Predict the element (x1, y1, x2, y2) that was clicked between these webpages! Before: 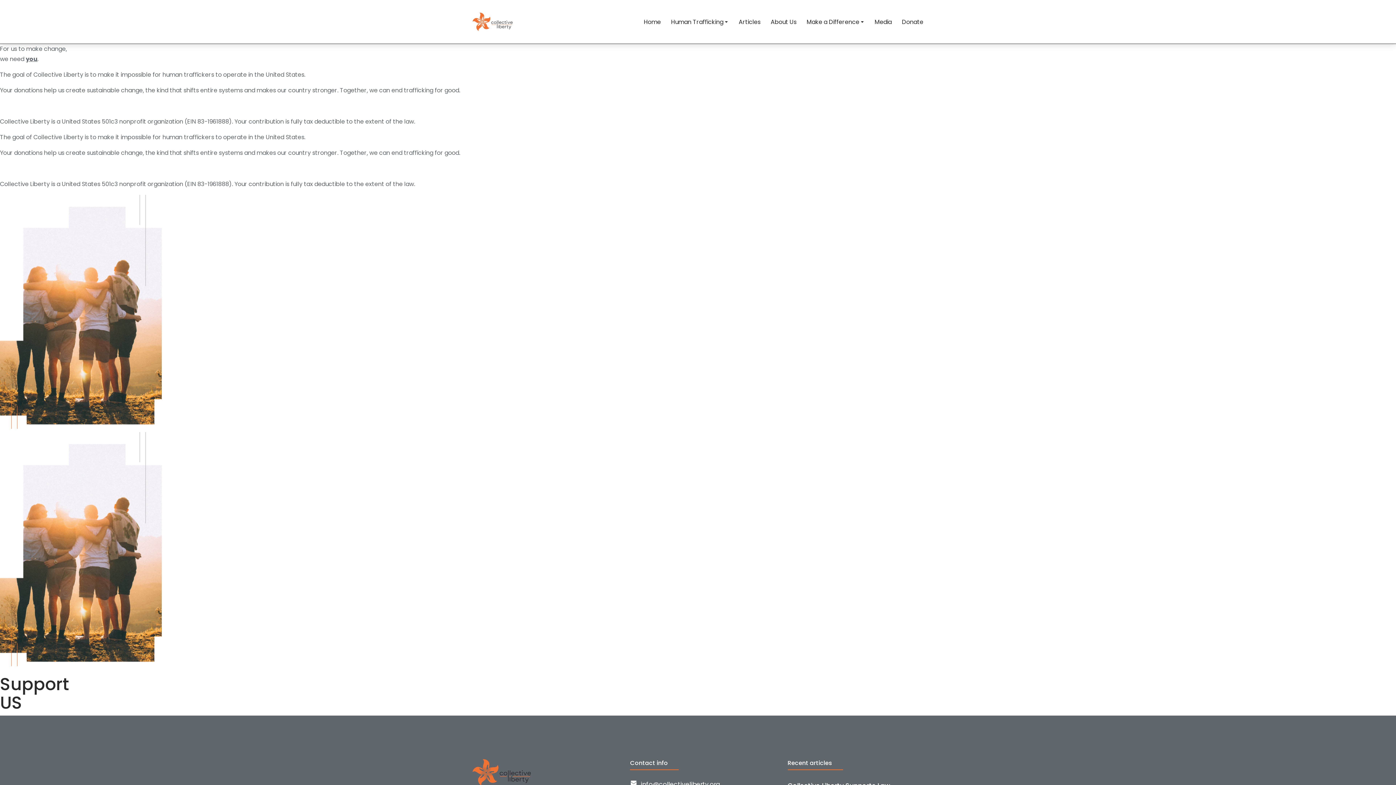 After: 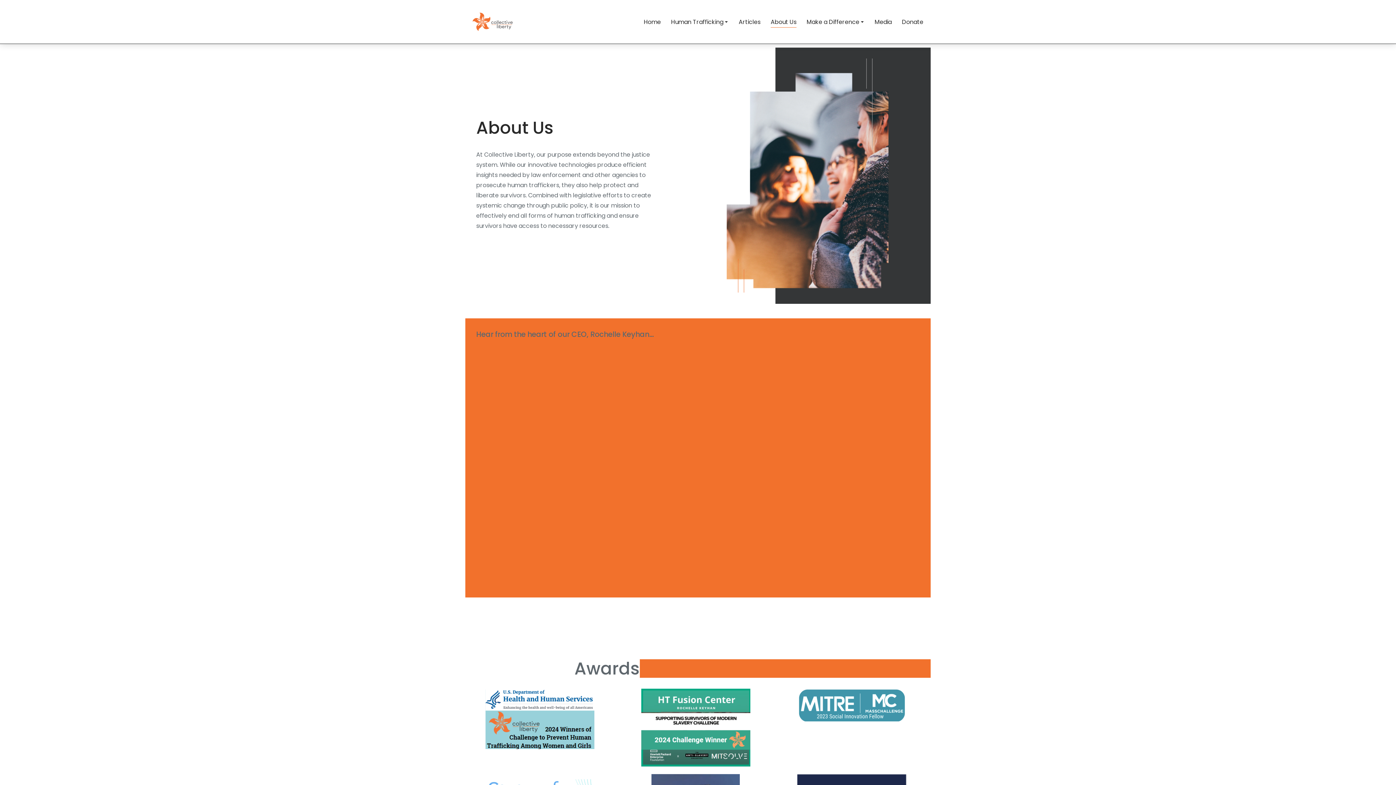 Action: bbox: (770, 16, 796, 27) label: About Us